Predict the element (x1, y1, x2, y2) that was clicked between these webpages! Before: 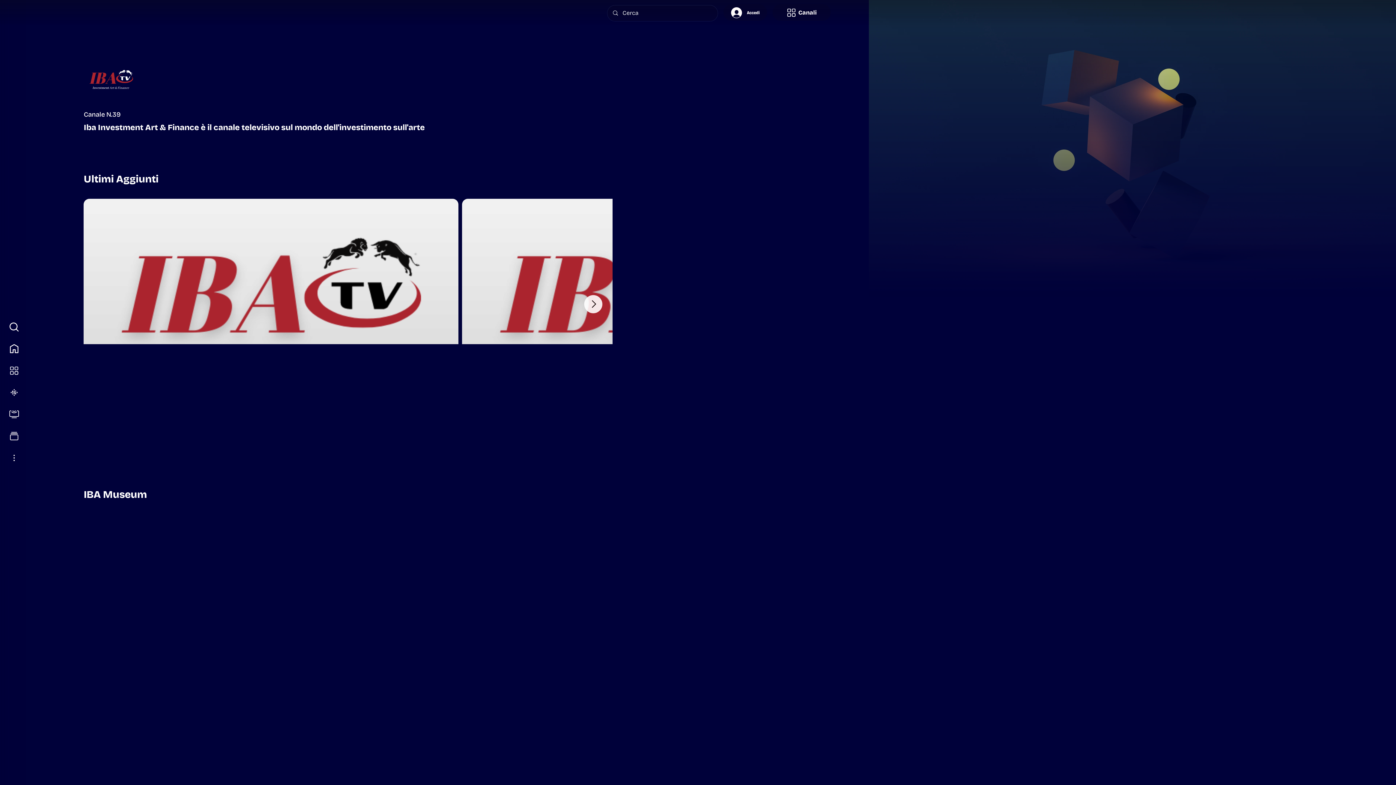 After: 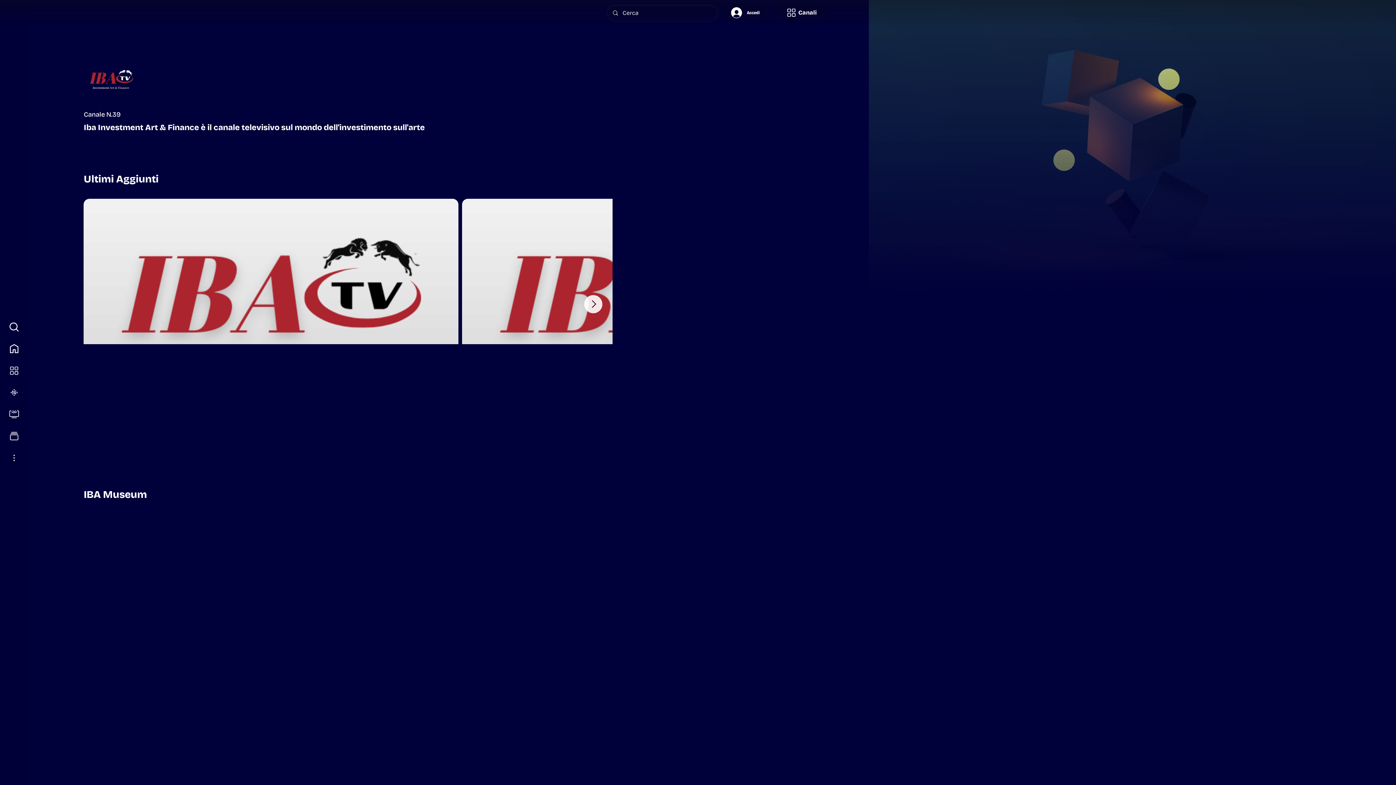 Action: bbox: (83, 171, 1354, 187) label: Ultimi Aggiunti